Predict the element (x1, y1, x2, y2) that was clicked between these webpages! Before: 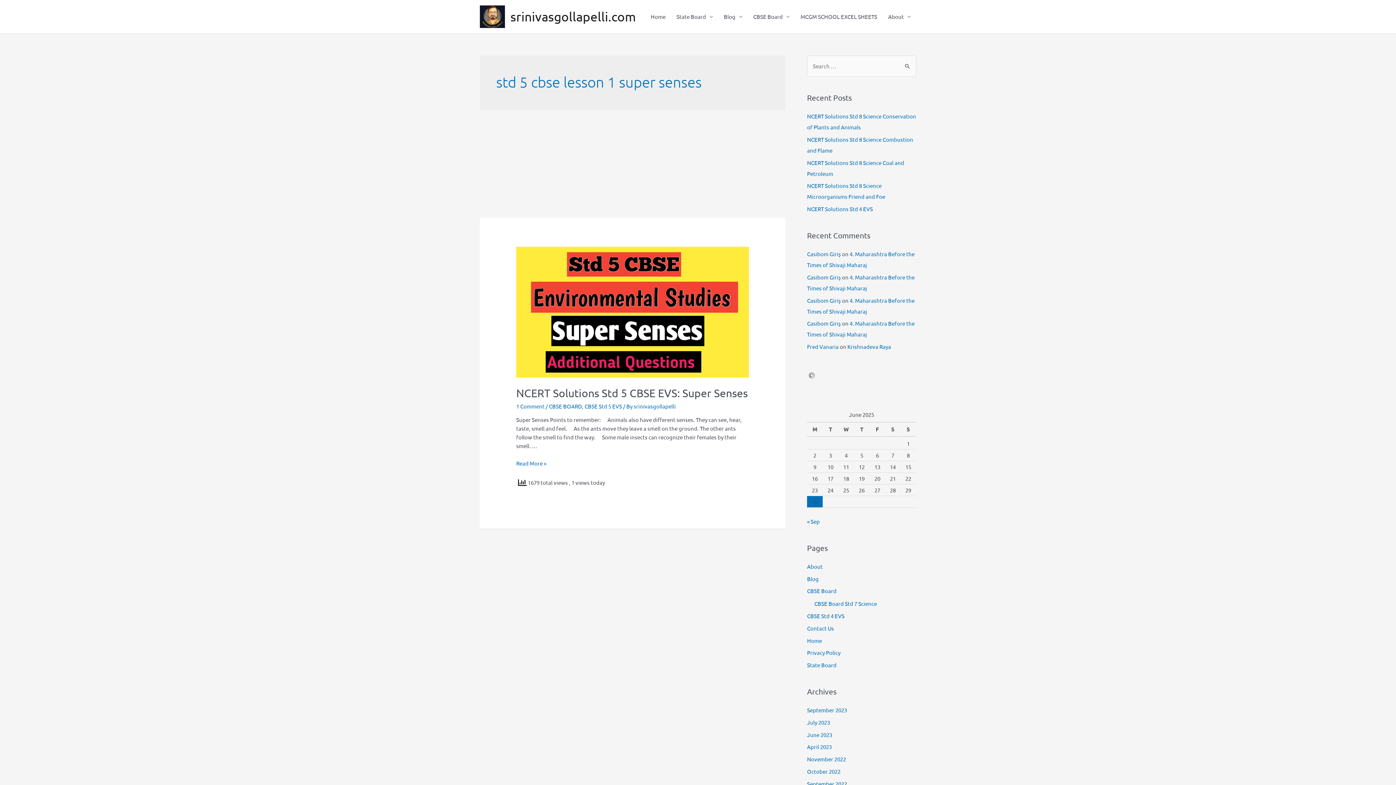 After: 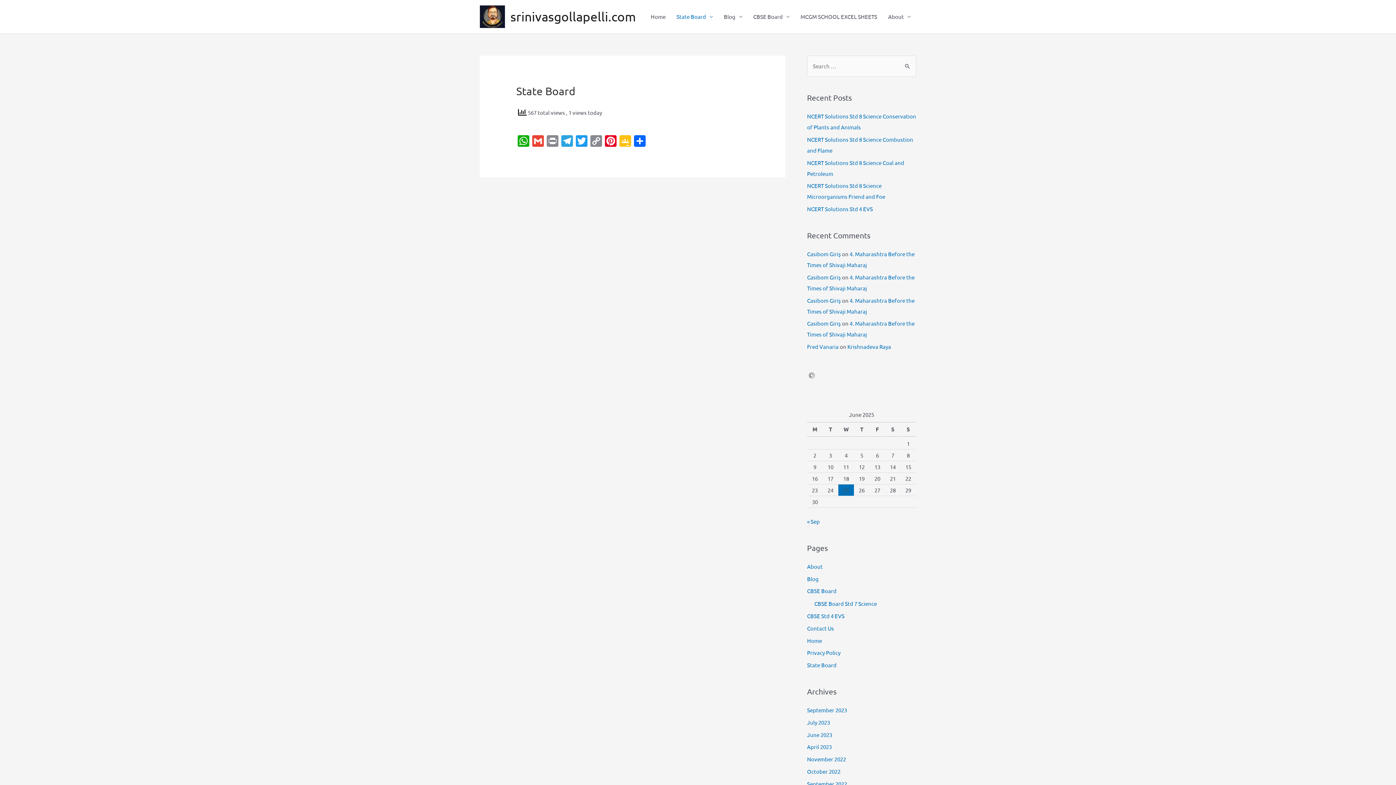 Action: bbox: (671, 0, 718, 33) label: State Board